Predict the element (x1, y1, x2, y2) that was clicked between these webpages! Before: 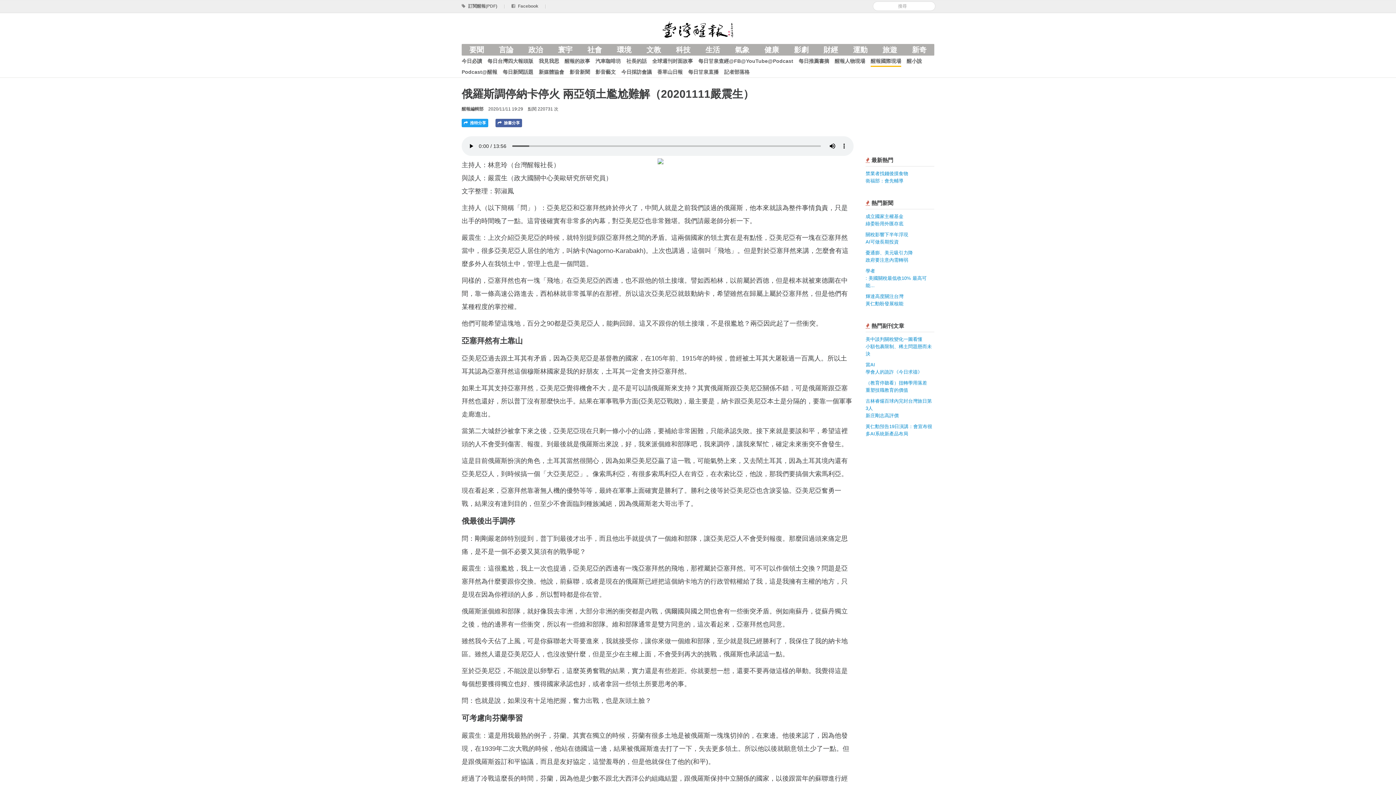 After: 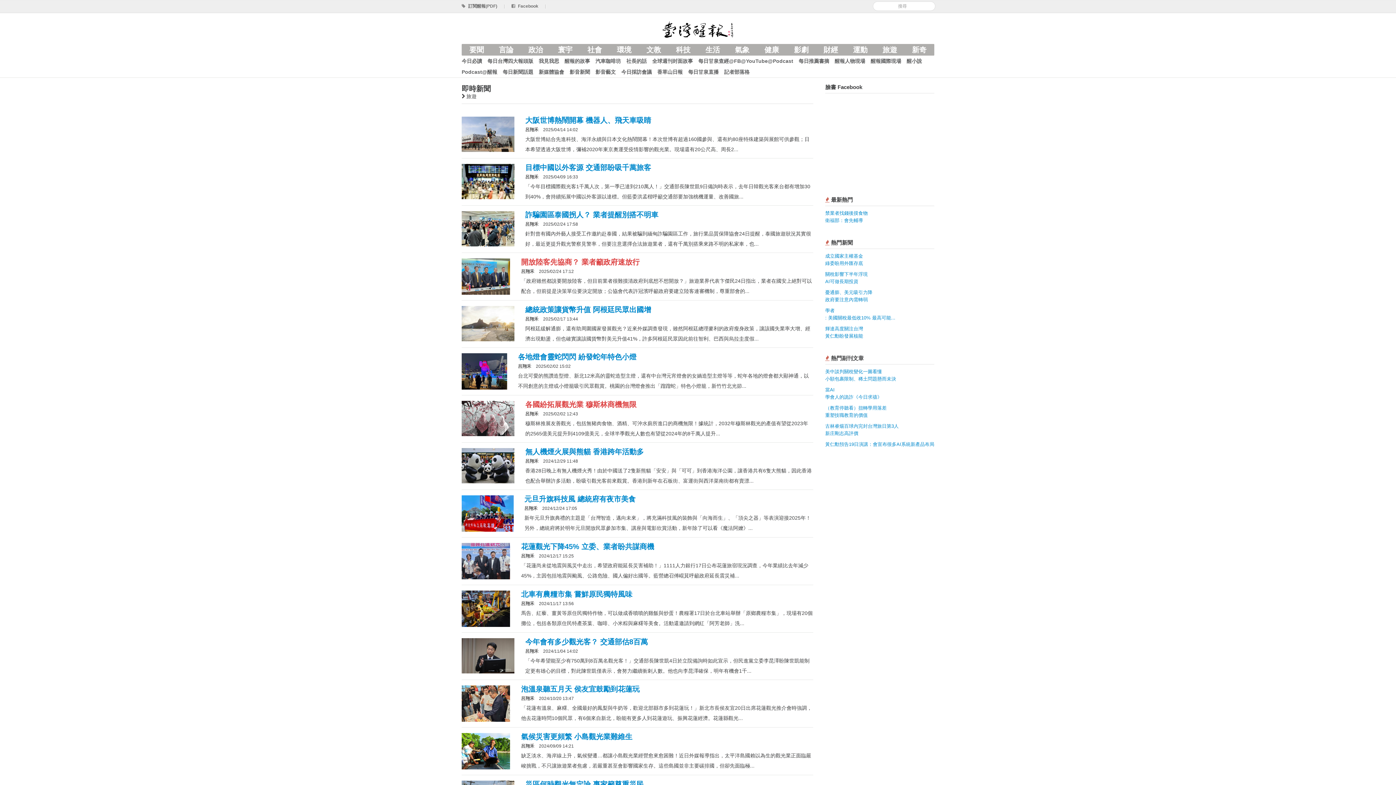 Action: label: 旅遊 bbox: (875, 44, 904, 55)